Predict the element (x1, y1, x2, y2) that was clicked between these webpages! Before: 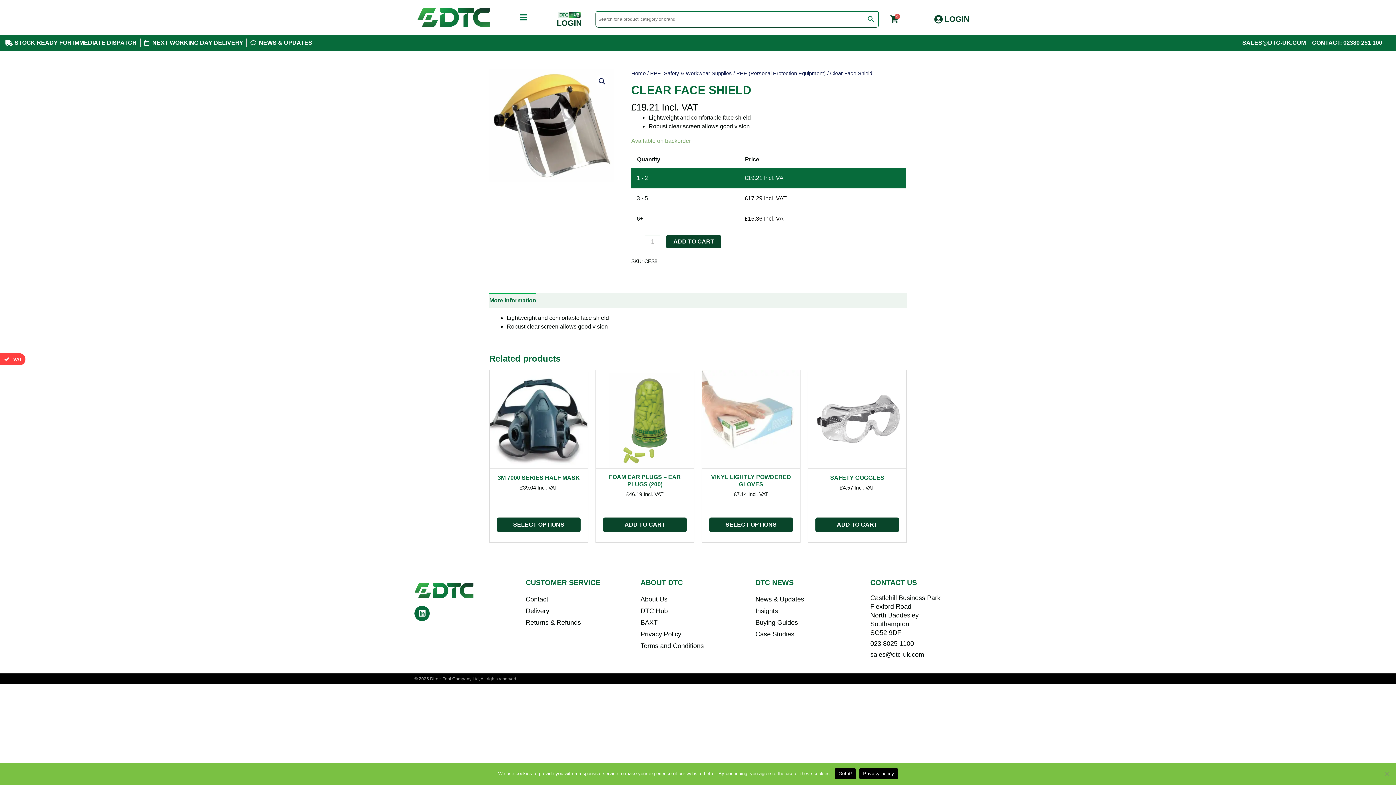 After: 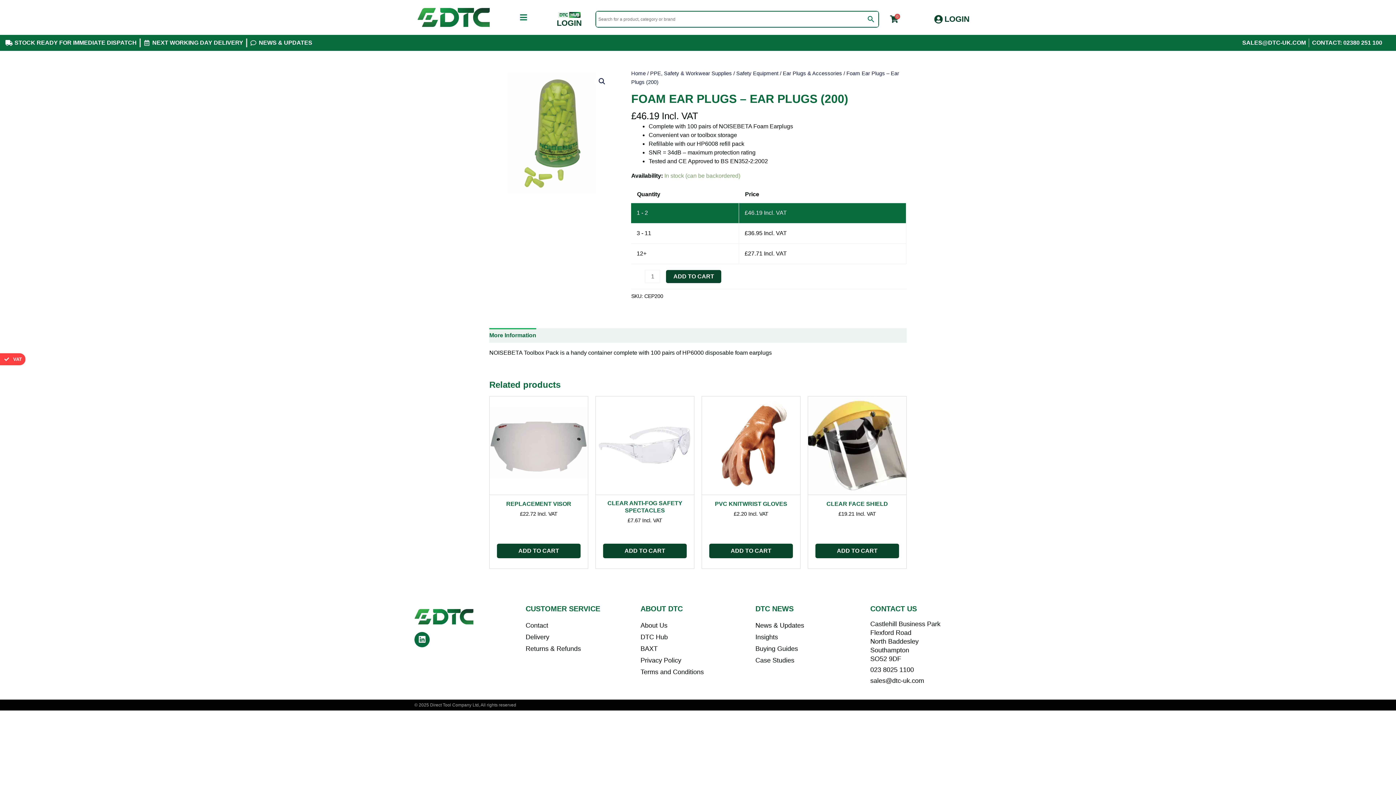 Action: bbox: (596, 370, 694, 469)